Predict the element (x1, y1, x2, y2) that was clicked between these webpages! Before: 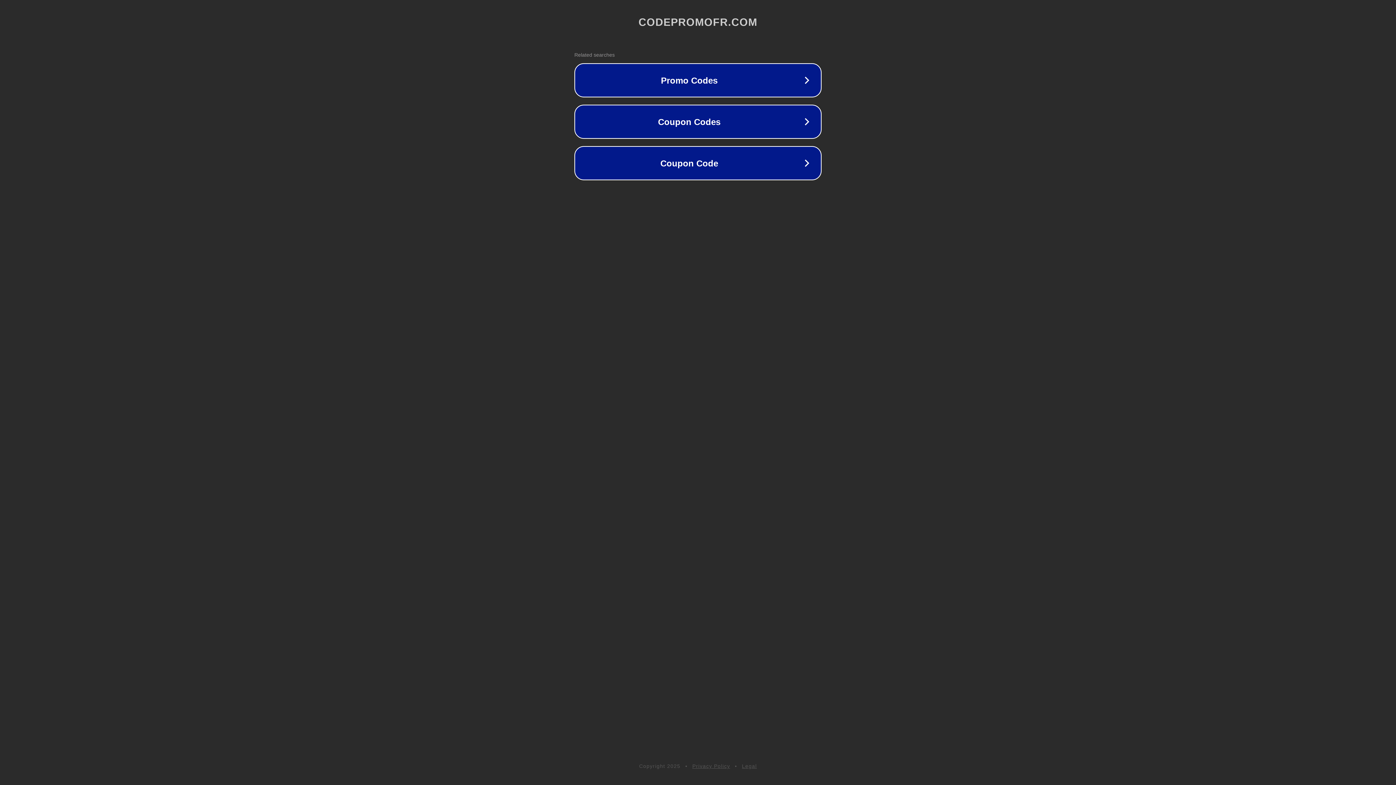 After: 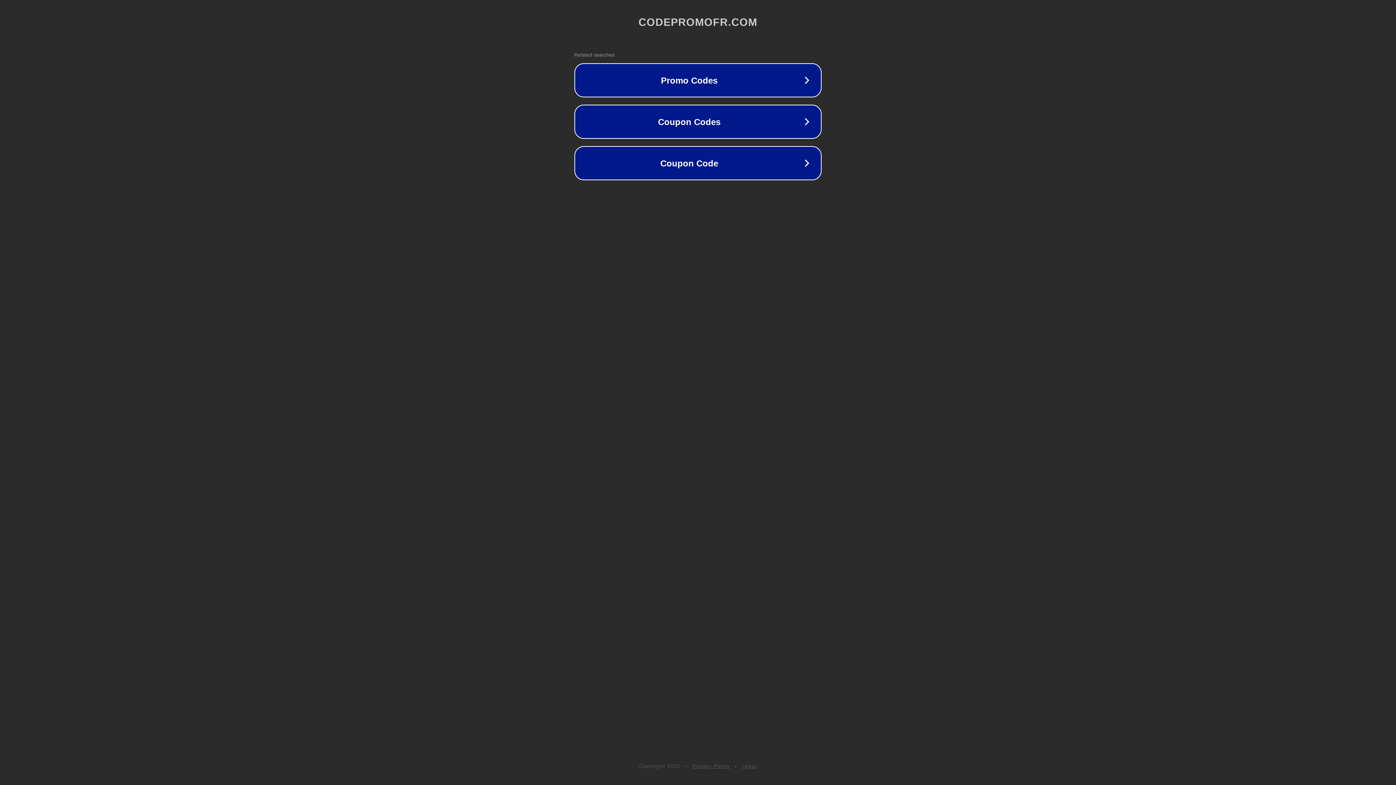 Action: label: Legal bbox: (742, 763, 757, 769)